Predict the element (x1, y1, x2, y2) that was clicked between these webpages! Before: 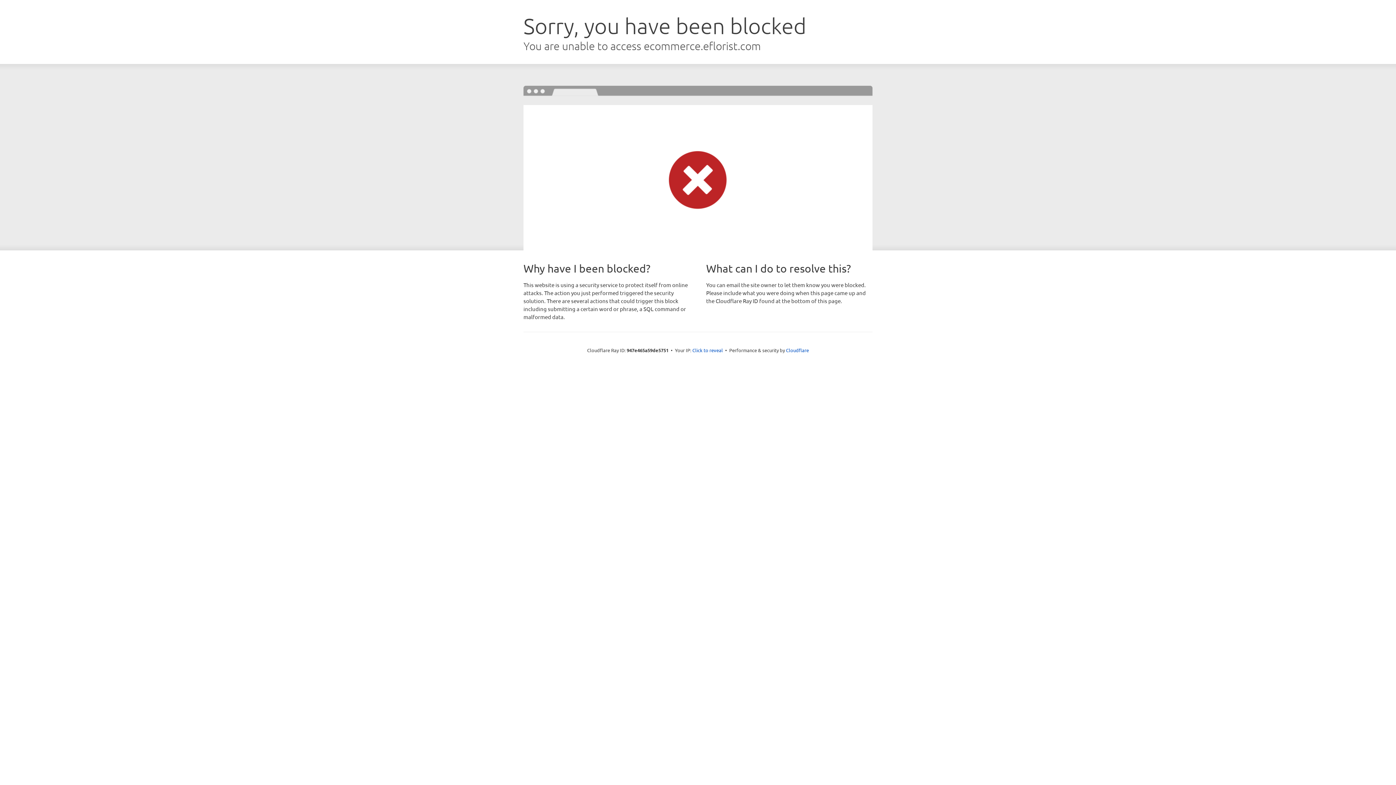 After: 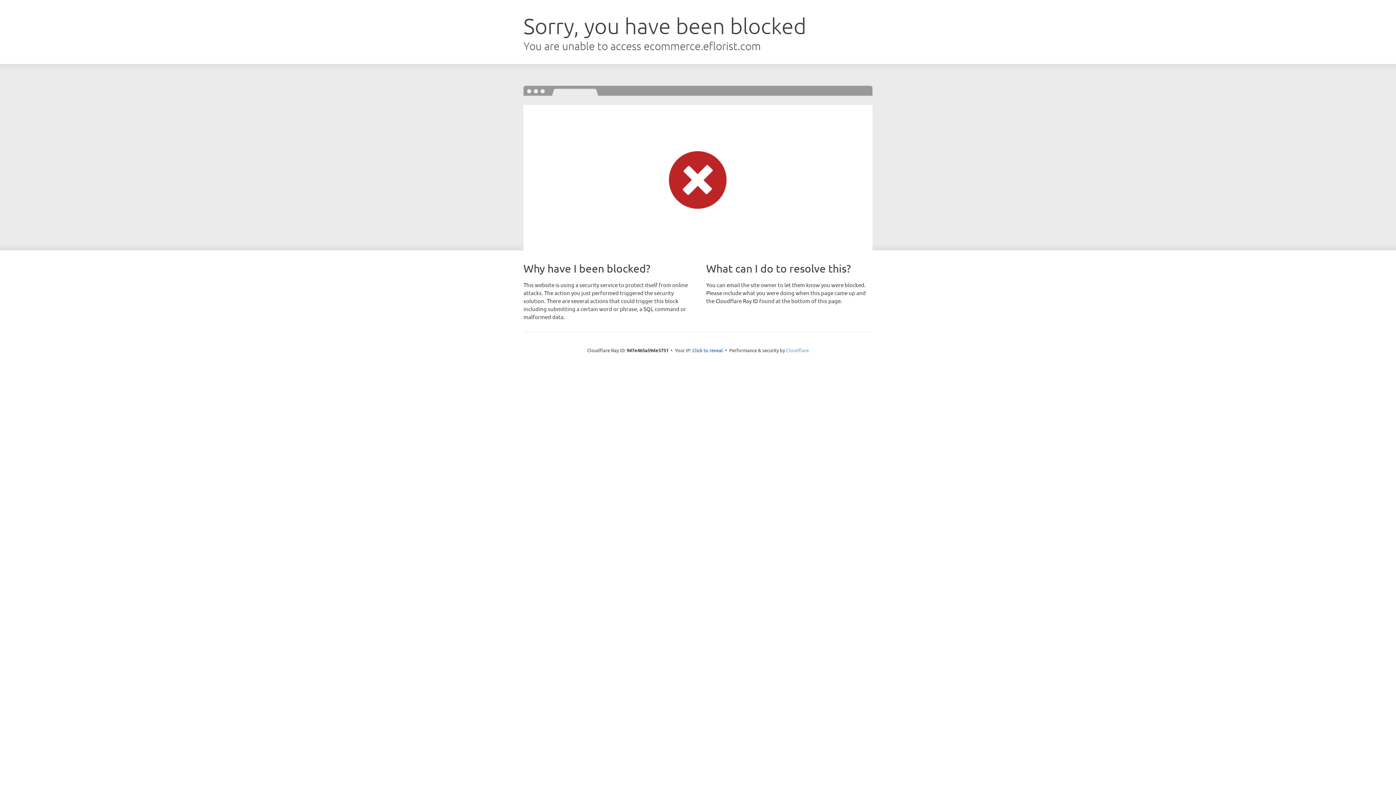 Action: label: Cloudflare bbox: (786, 347, 809, 353)